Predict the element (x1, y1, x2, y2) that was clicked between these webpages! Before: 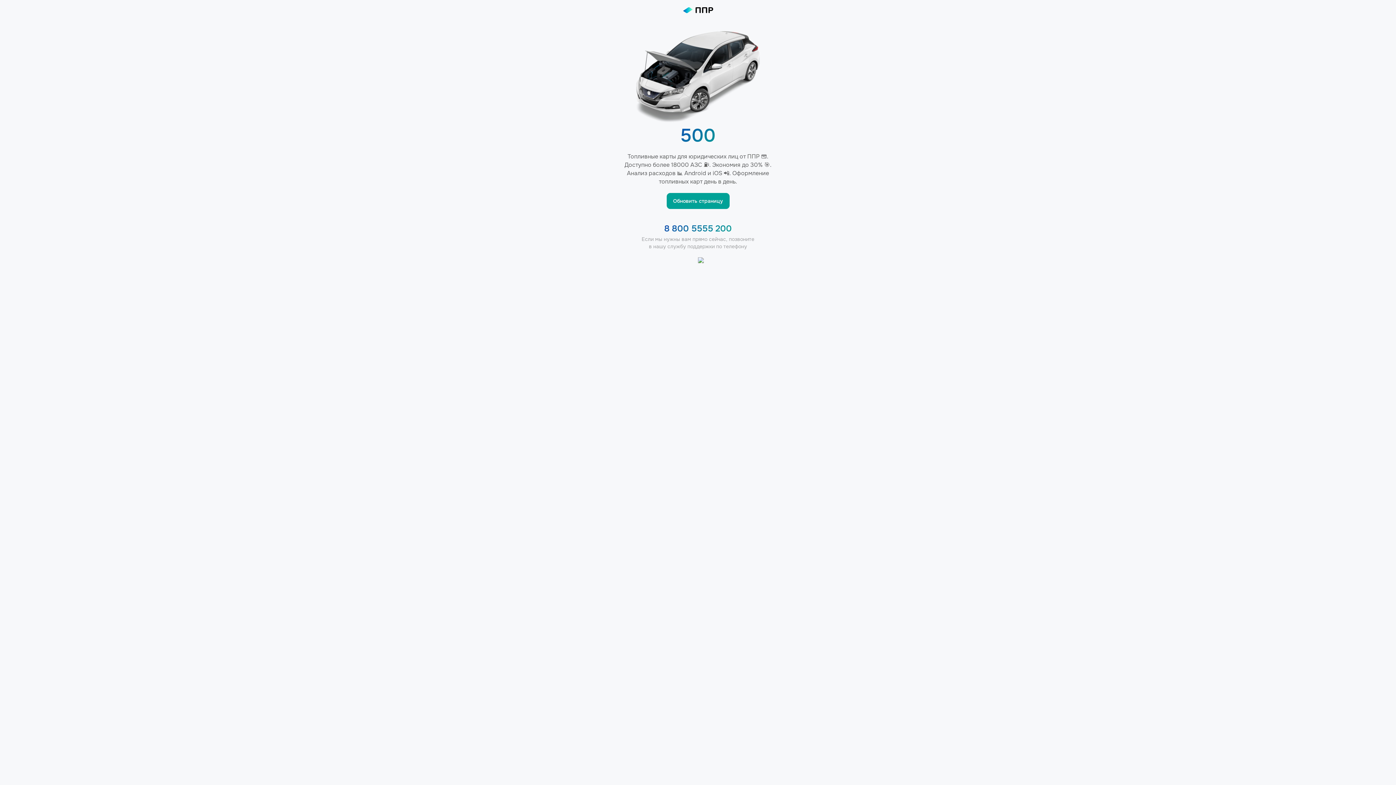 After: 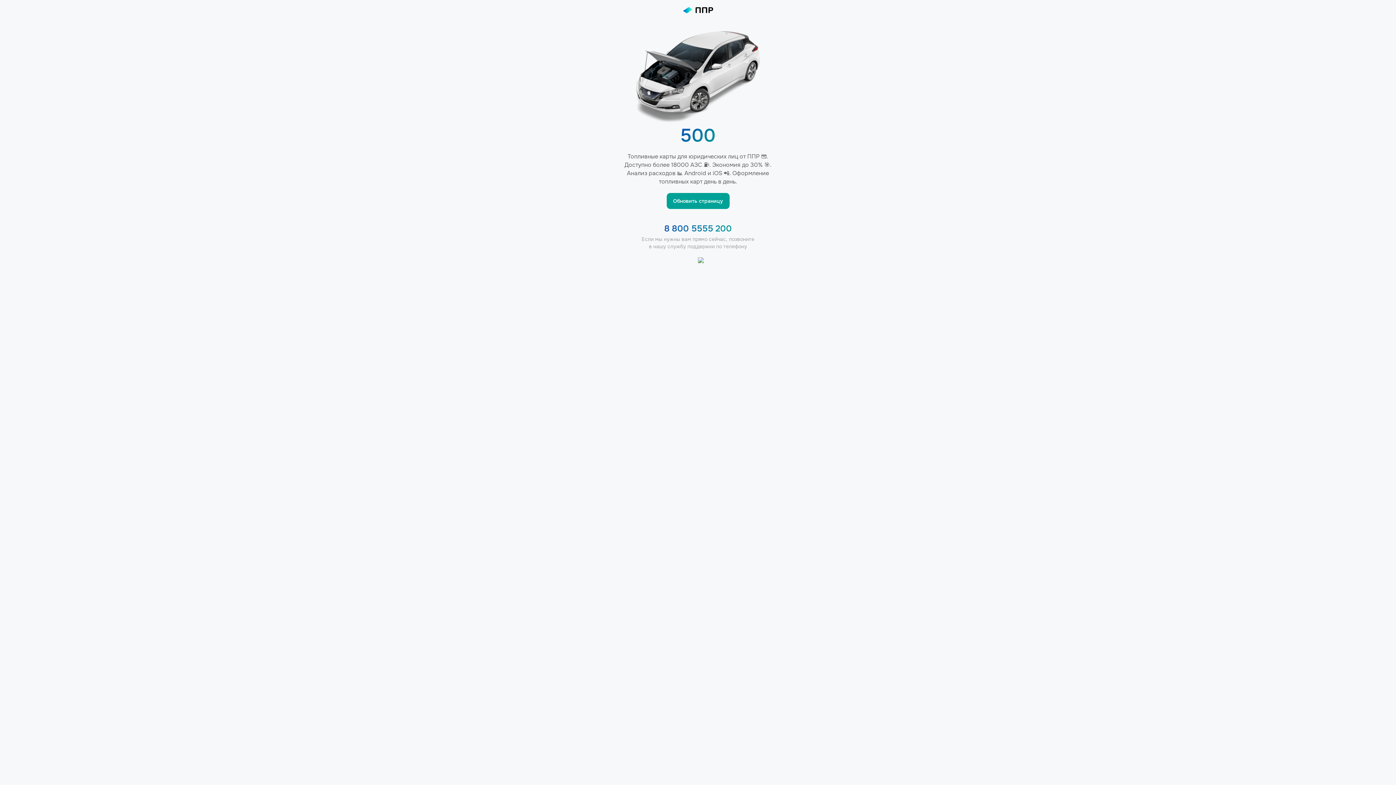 Action: label: Обновить страницу bbox: (666, 193, 729, 209)